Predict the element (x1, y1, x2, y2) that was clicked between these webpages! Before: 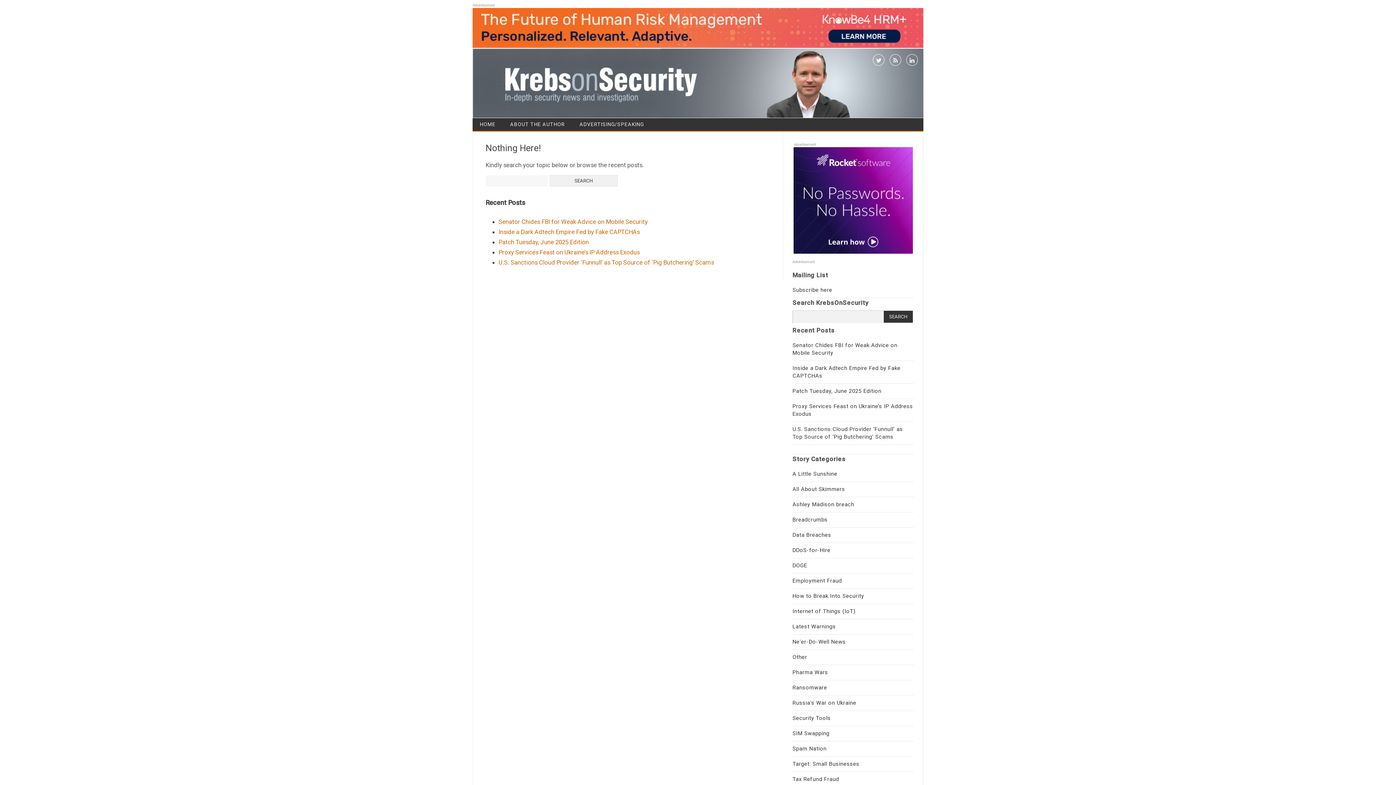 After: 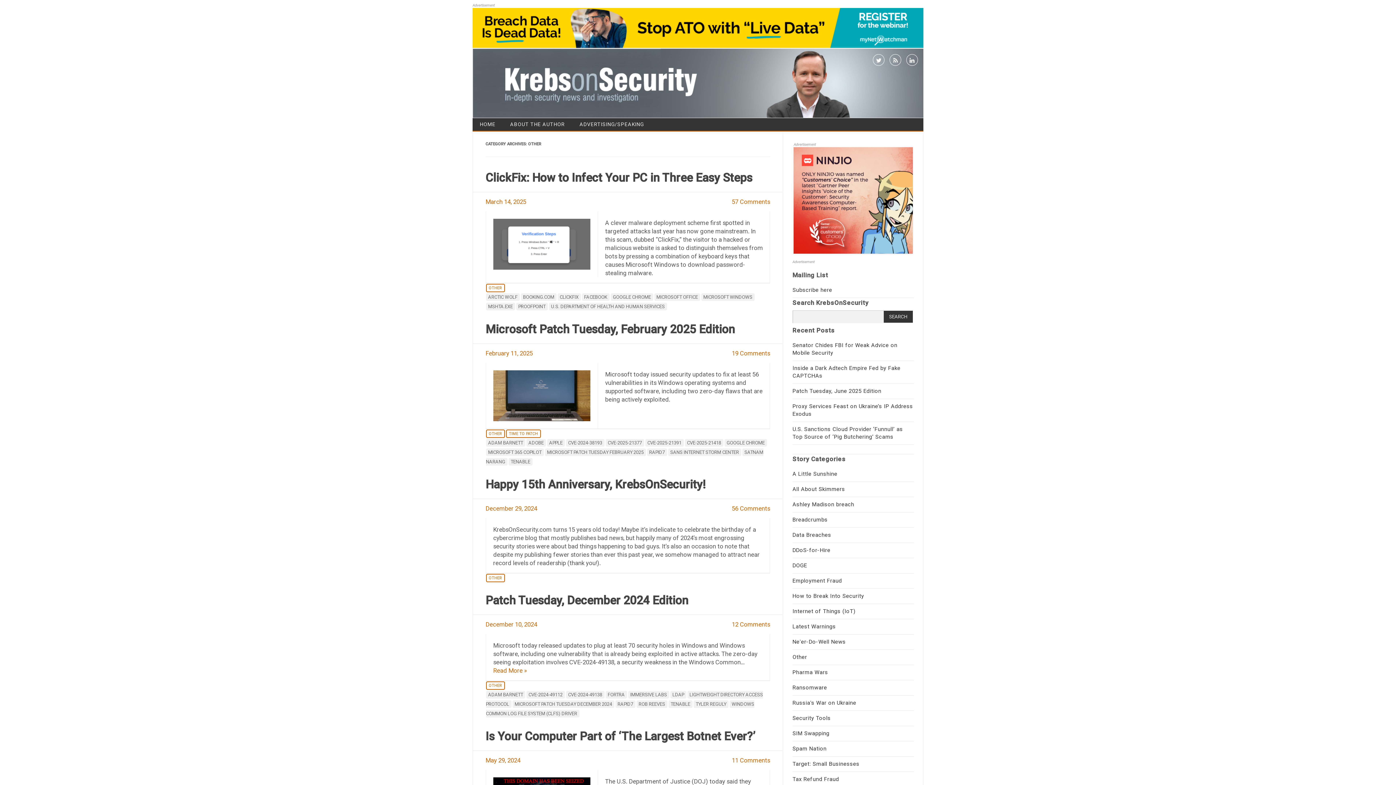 Action: bbox: (792, 654, 807, 660) label: Other